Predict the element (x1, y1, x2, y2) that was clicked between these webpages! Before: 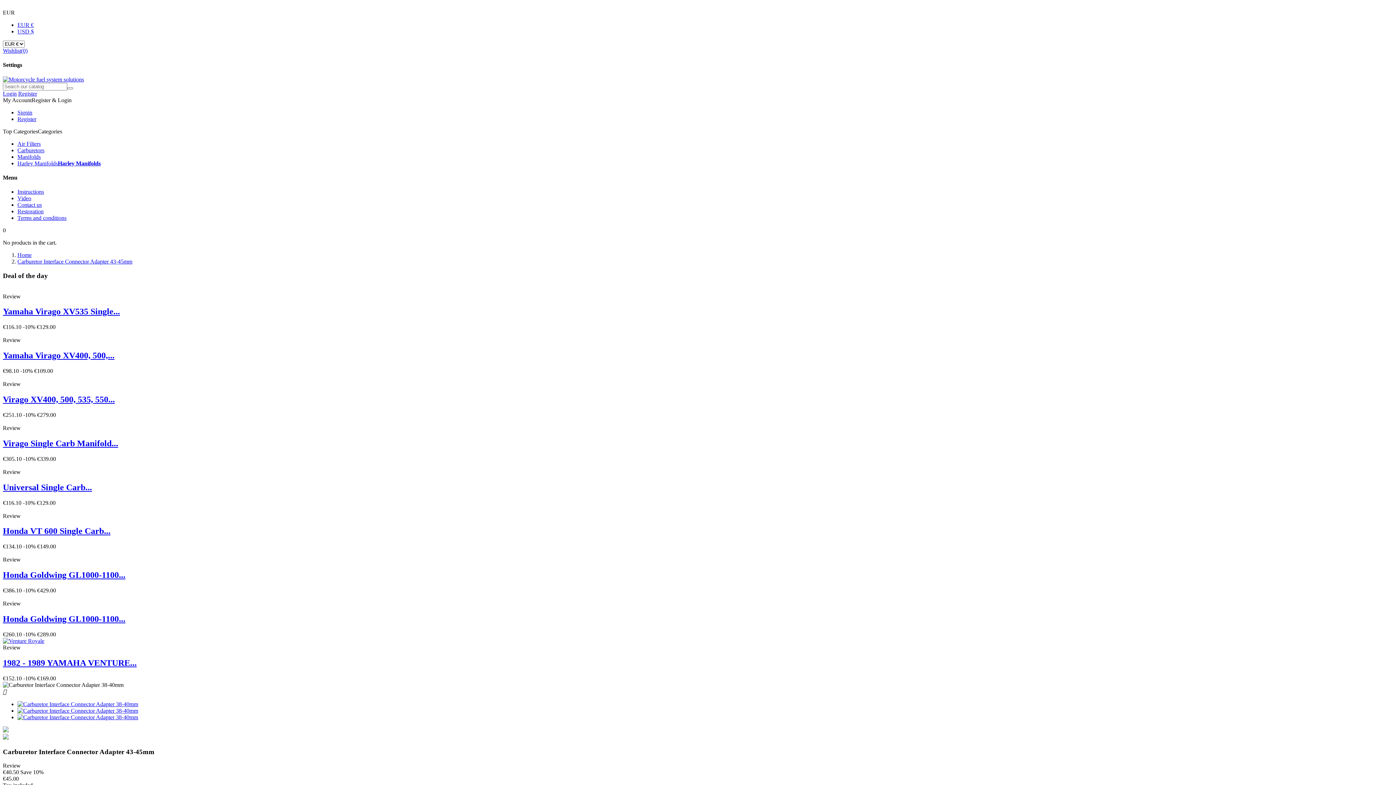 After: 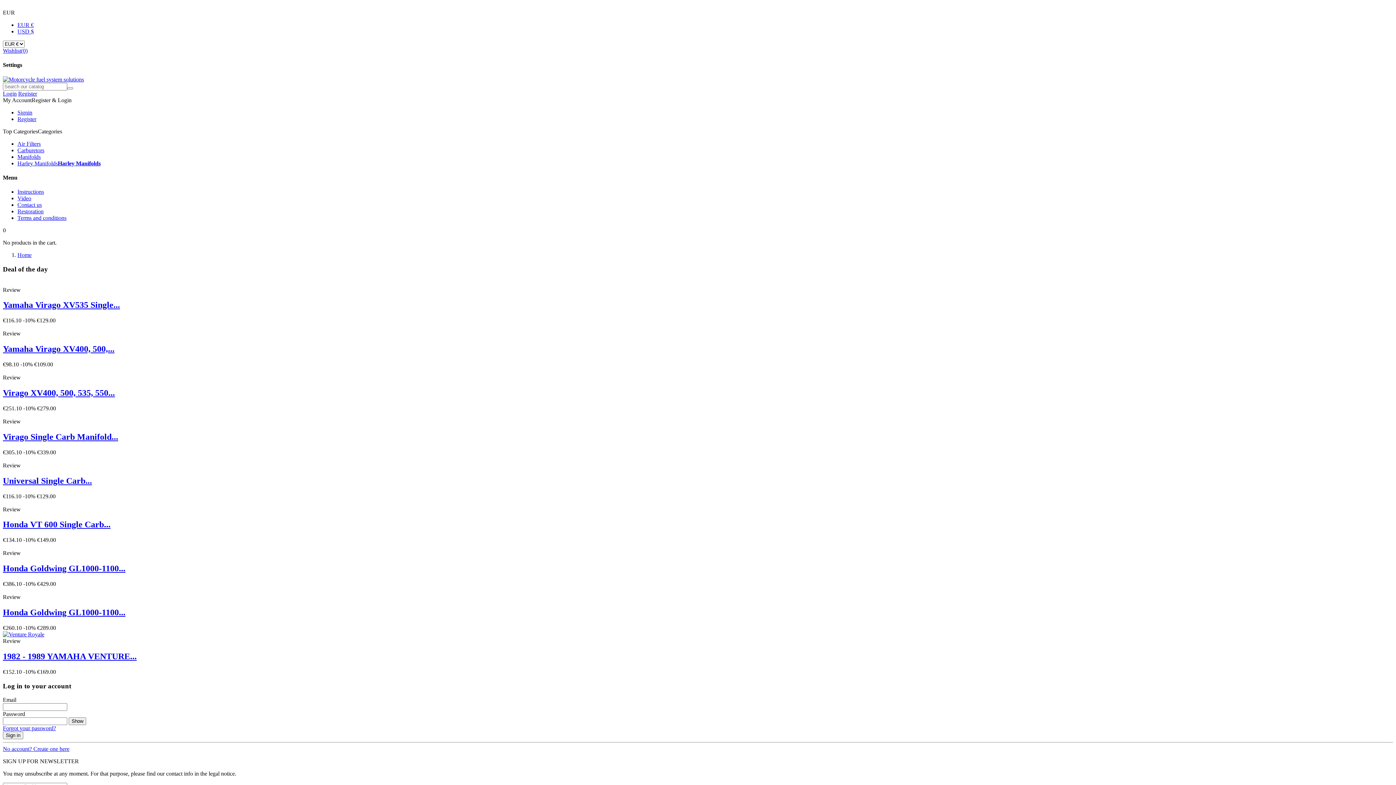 Action: label: Register bbox: (17, 115, 36, 122)